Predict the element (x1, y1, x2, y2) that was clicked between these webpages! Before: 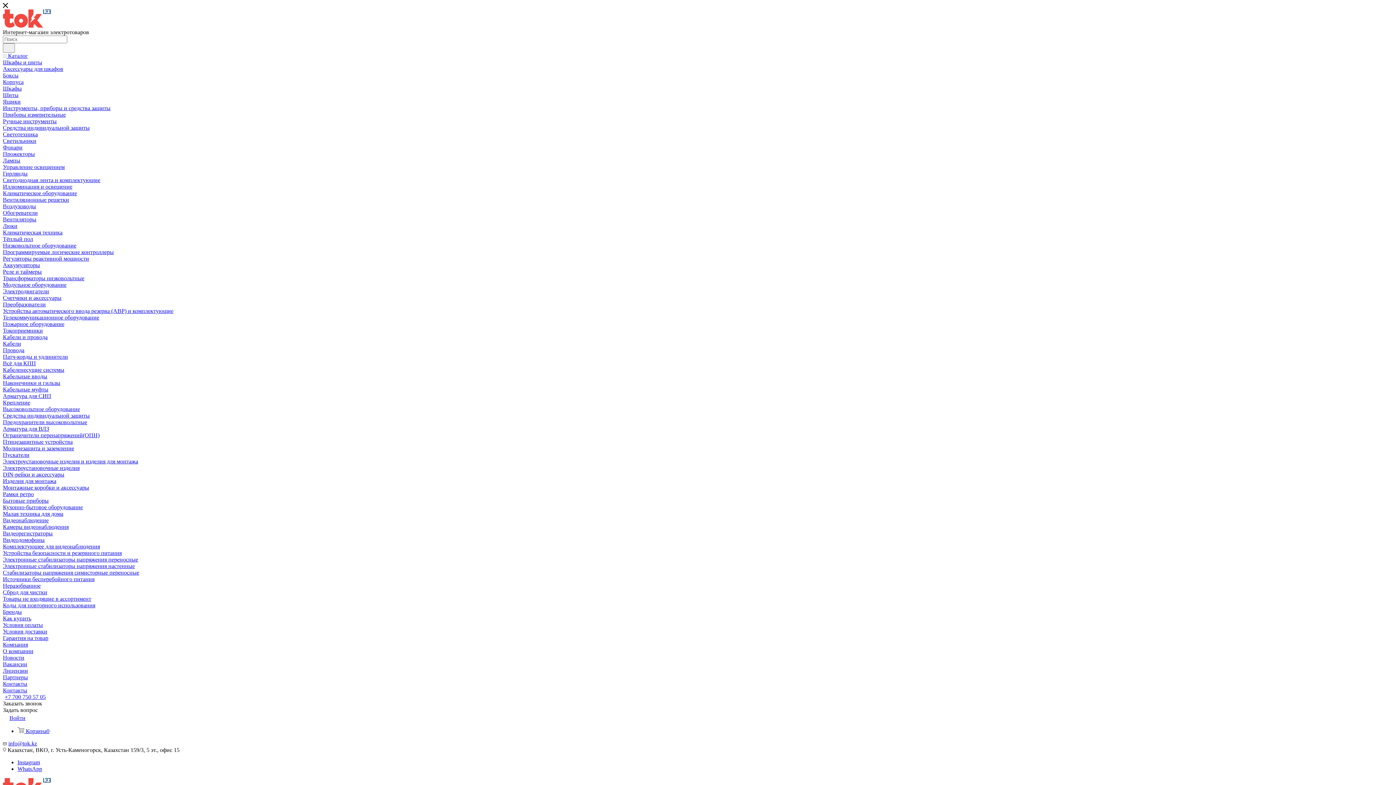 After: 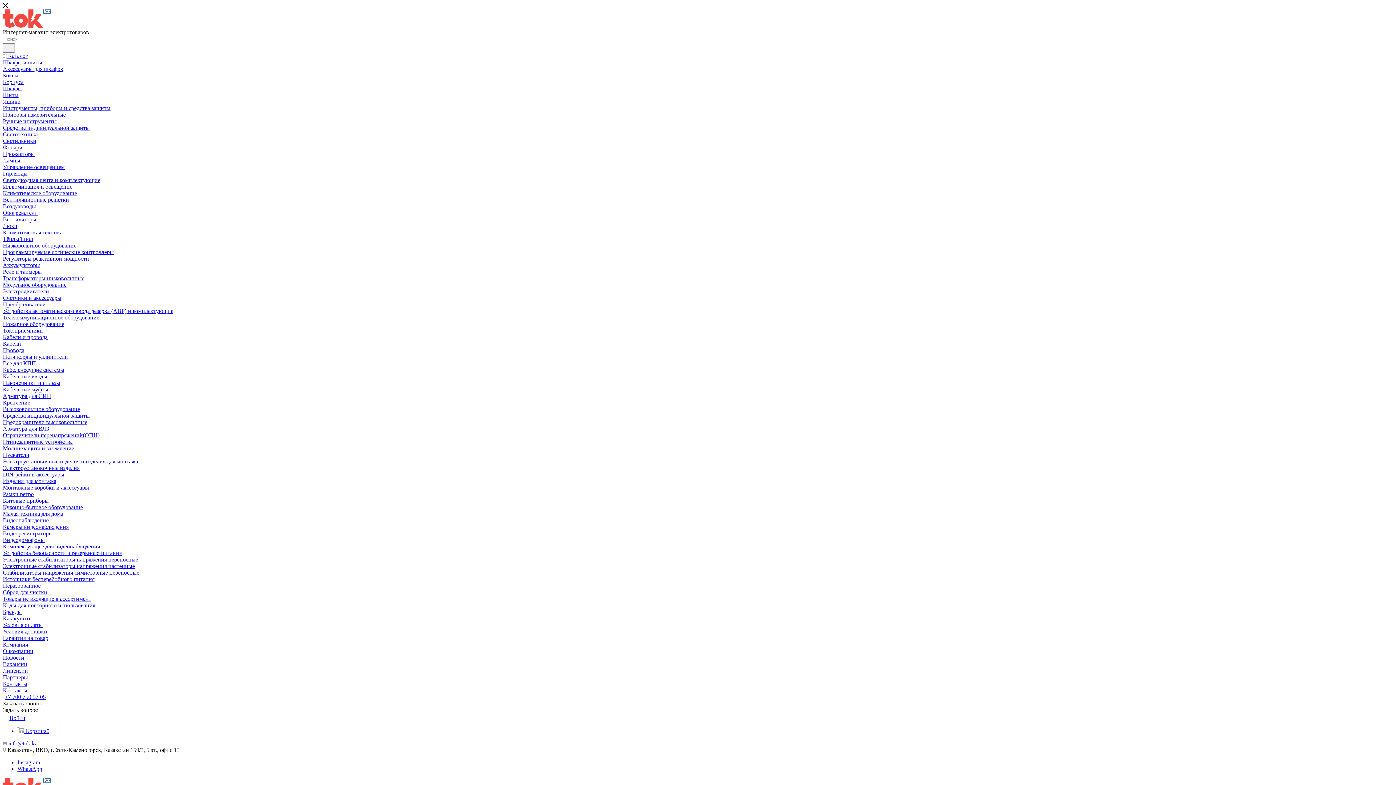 Action: label: info@tok.kz bbox: (8, 740, 37, 746)